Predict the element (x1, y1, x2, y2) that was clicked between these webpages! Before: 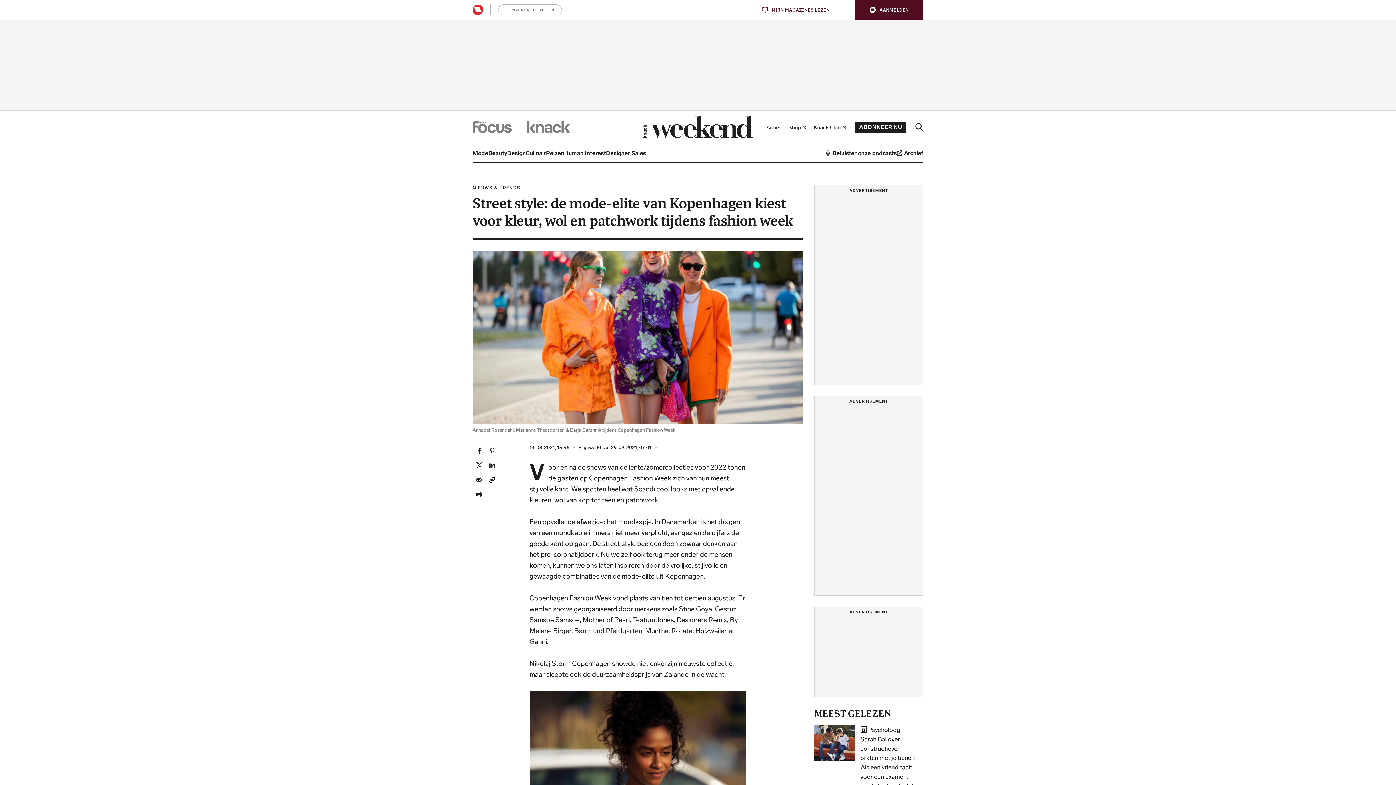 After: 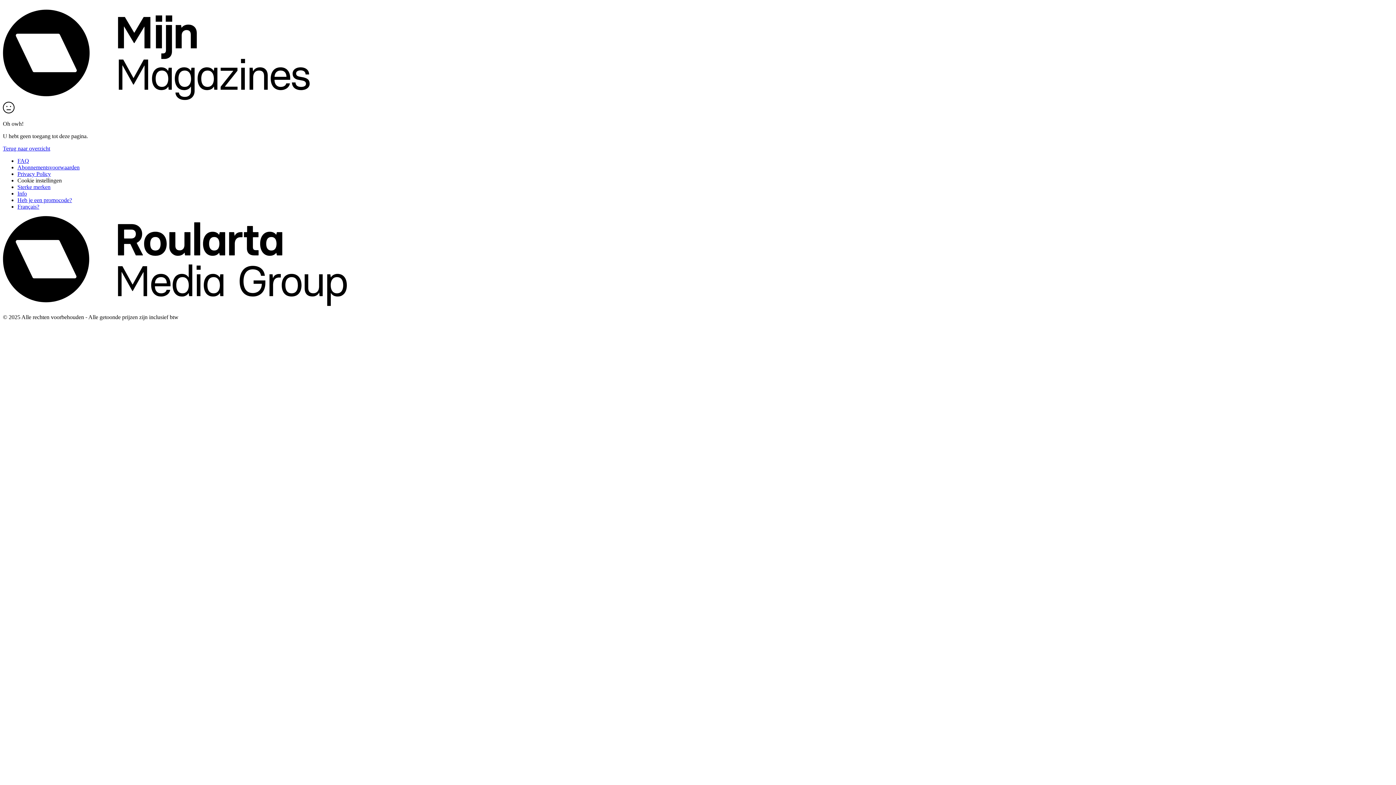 Action: bbox: (472, 4, 483, 15)